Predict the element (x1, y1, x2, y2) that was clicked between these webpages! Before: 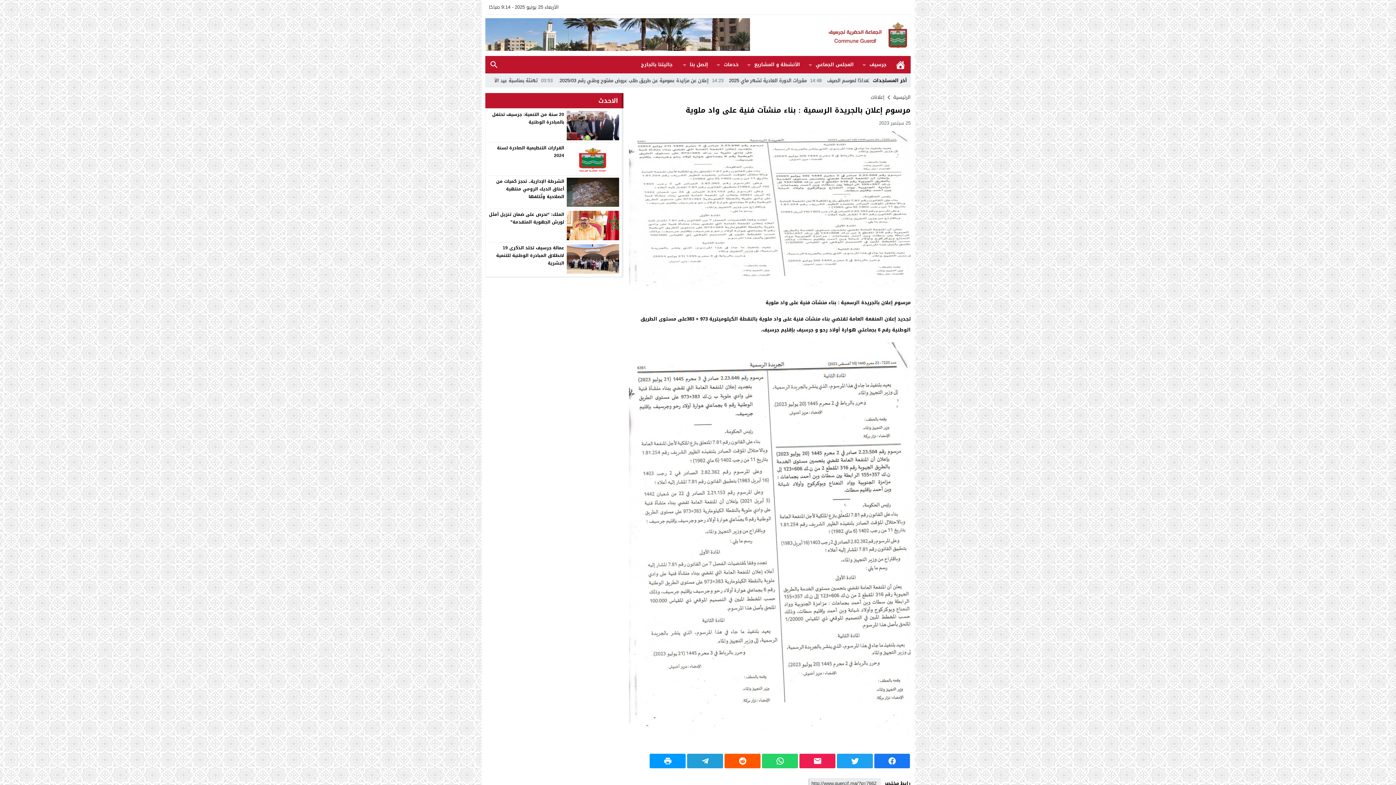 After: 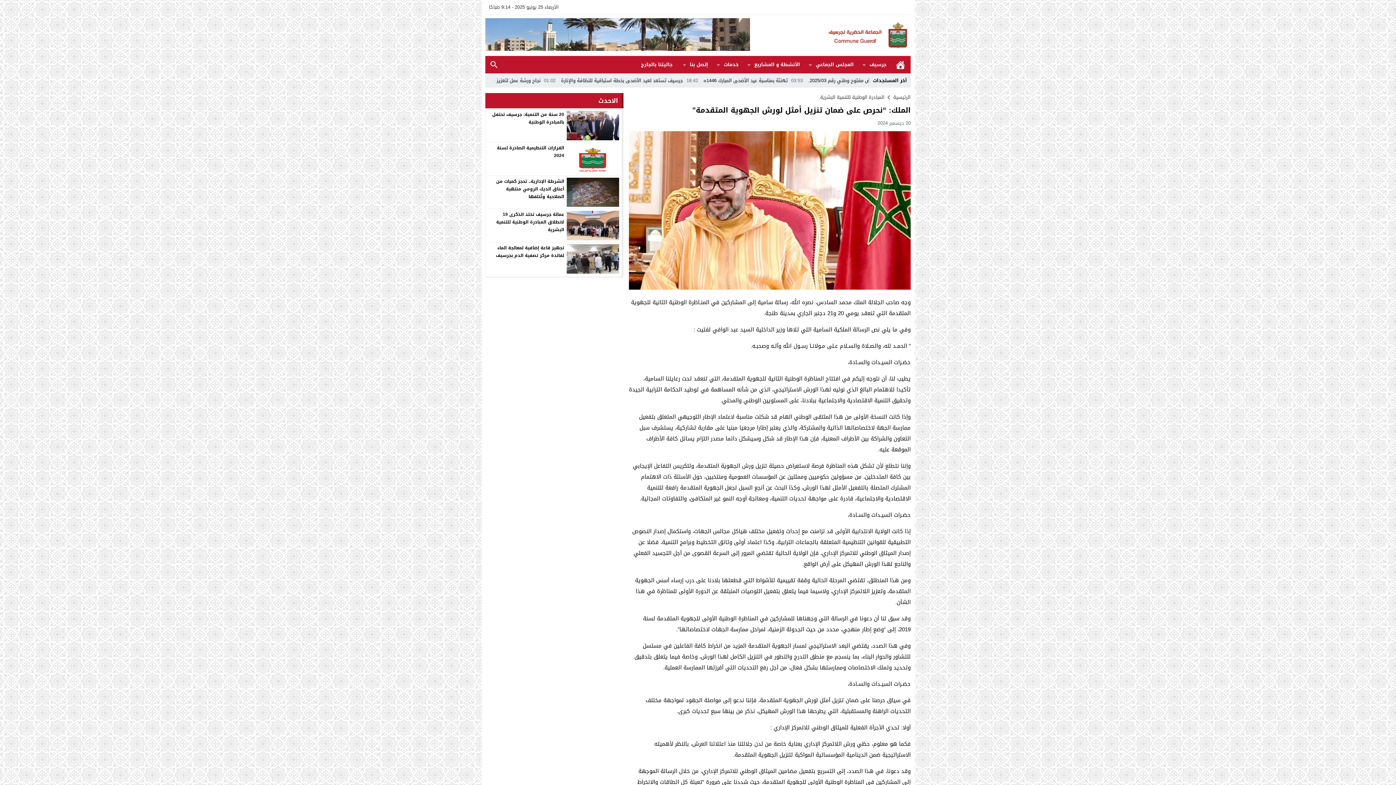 Action: bbox: (489, 210, 564, 226) label: الملك: “نحرص على ضمان تنزيل أمثل لورش الجهوية المتقدمة”